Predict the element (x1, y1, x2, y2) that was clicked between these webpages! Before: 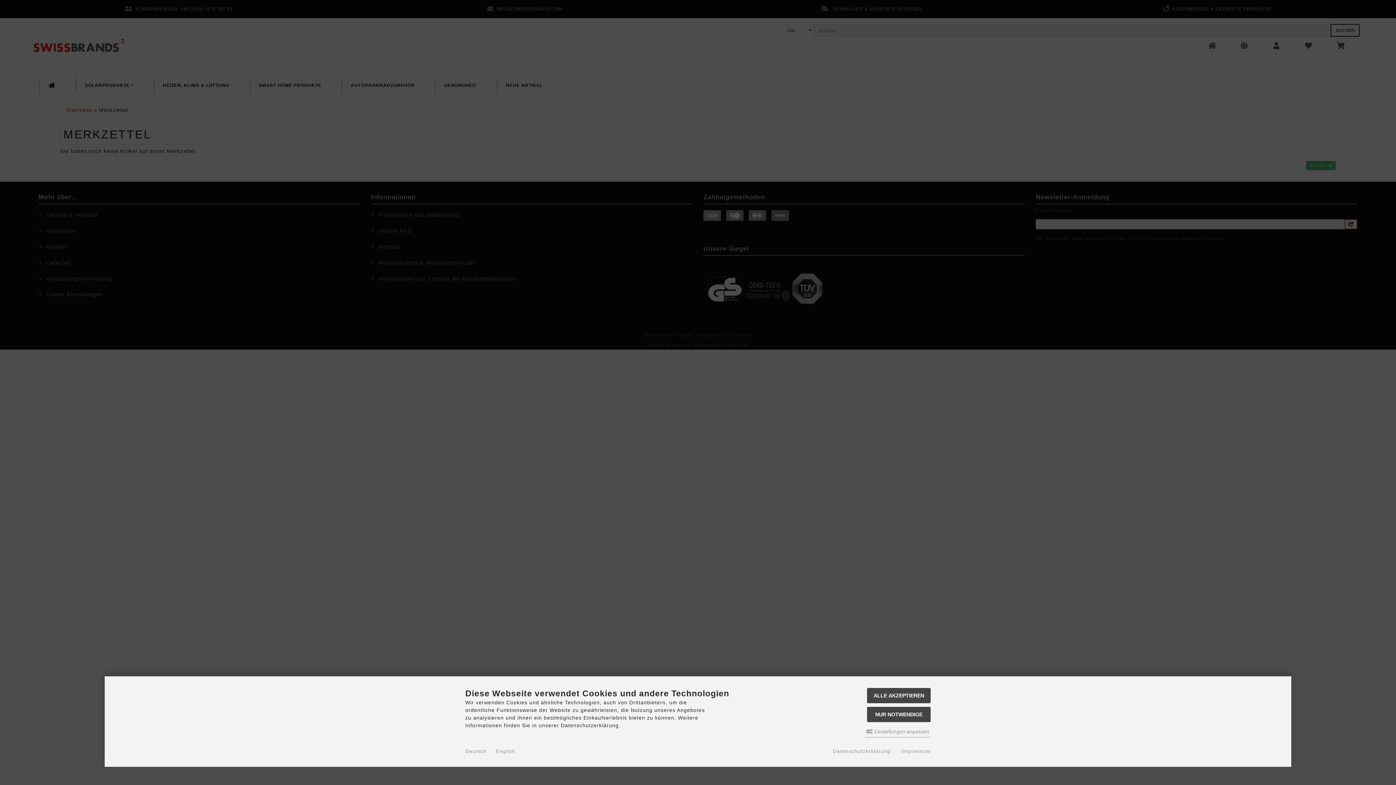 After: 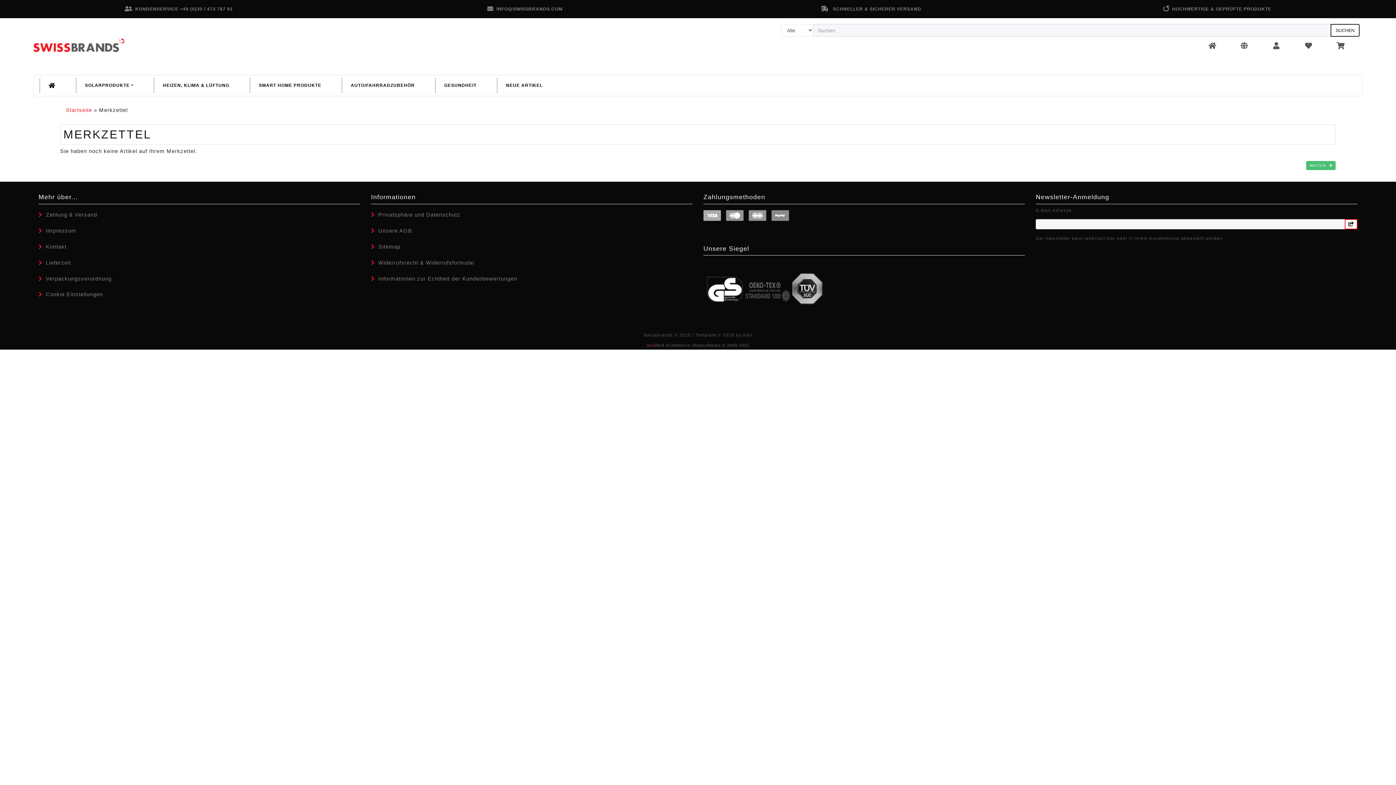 Action: label: ALLE AKZEPTIEREN bbox: (867, 688, 930, 703)